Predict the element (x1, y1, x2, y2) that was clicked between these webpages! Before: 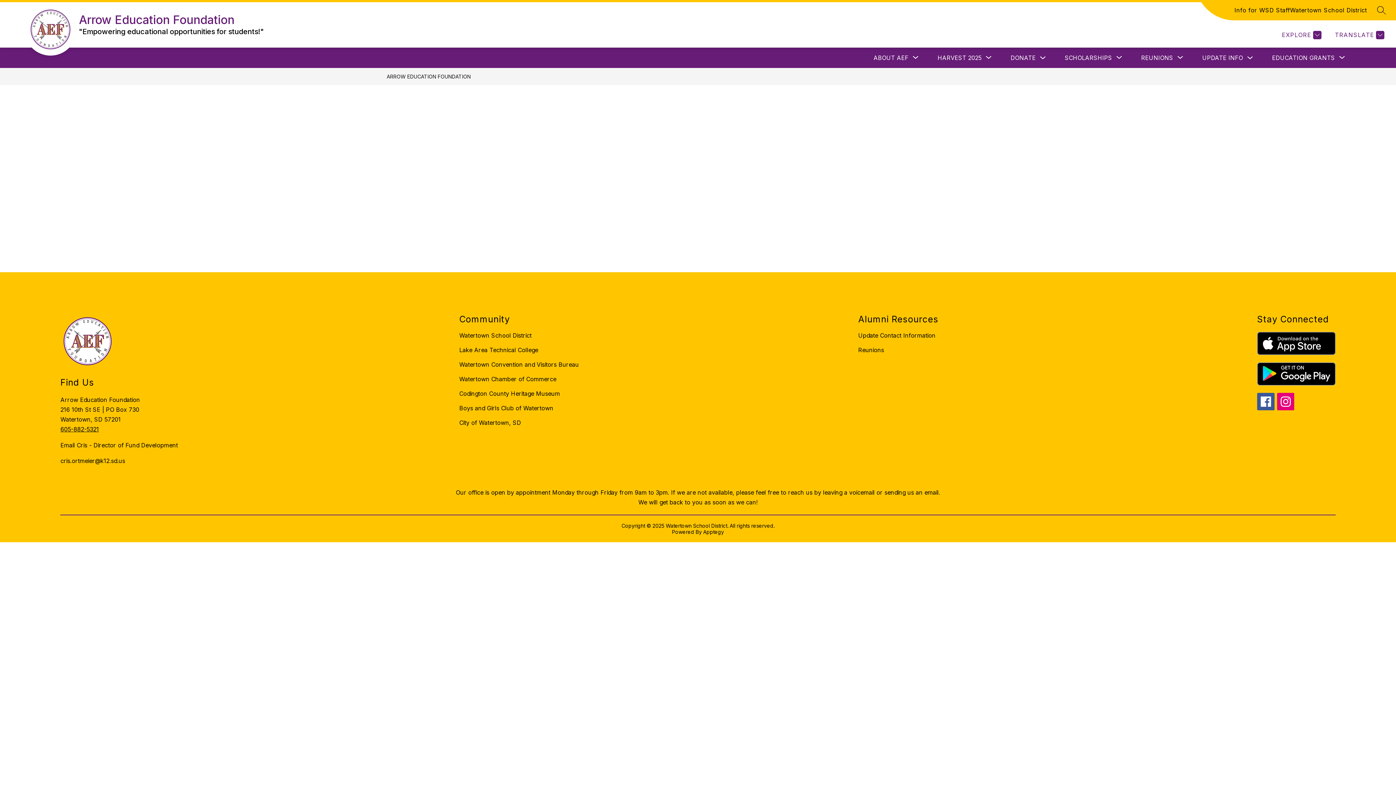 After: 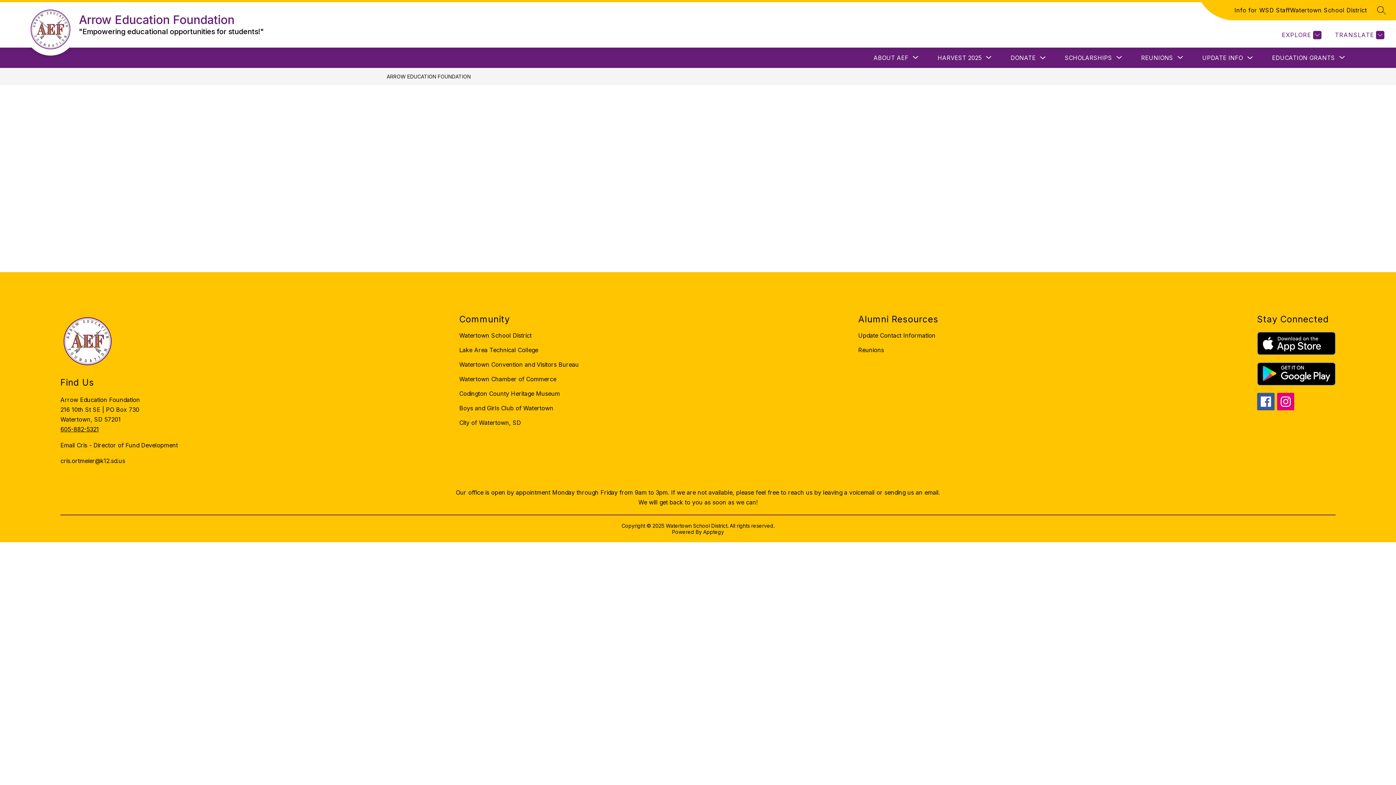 Action: label: Watertown School District bbox: (459, 332, 531, 339)